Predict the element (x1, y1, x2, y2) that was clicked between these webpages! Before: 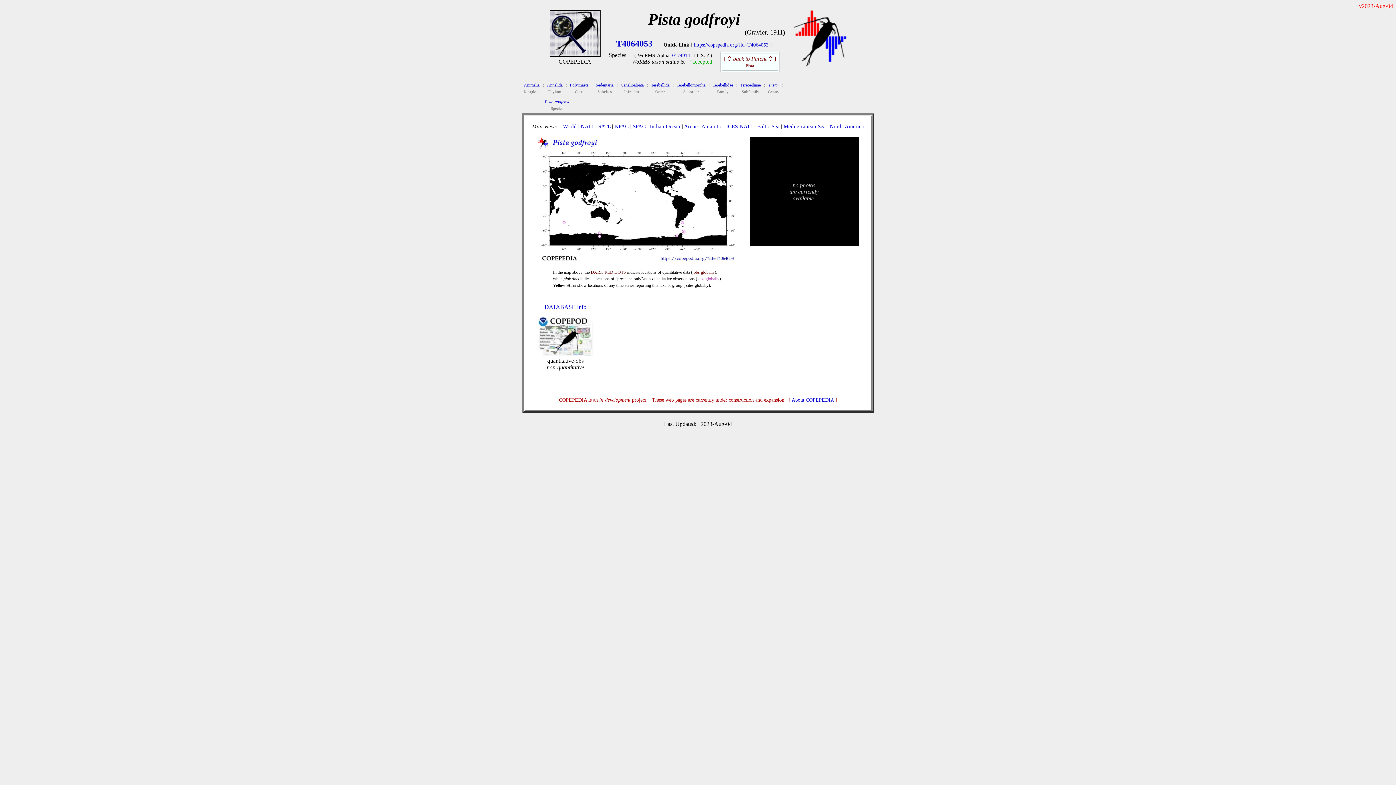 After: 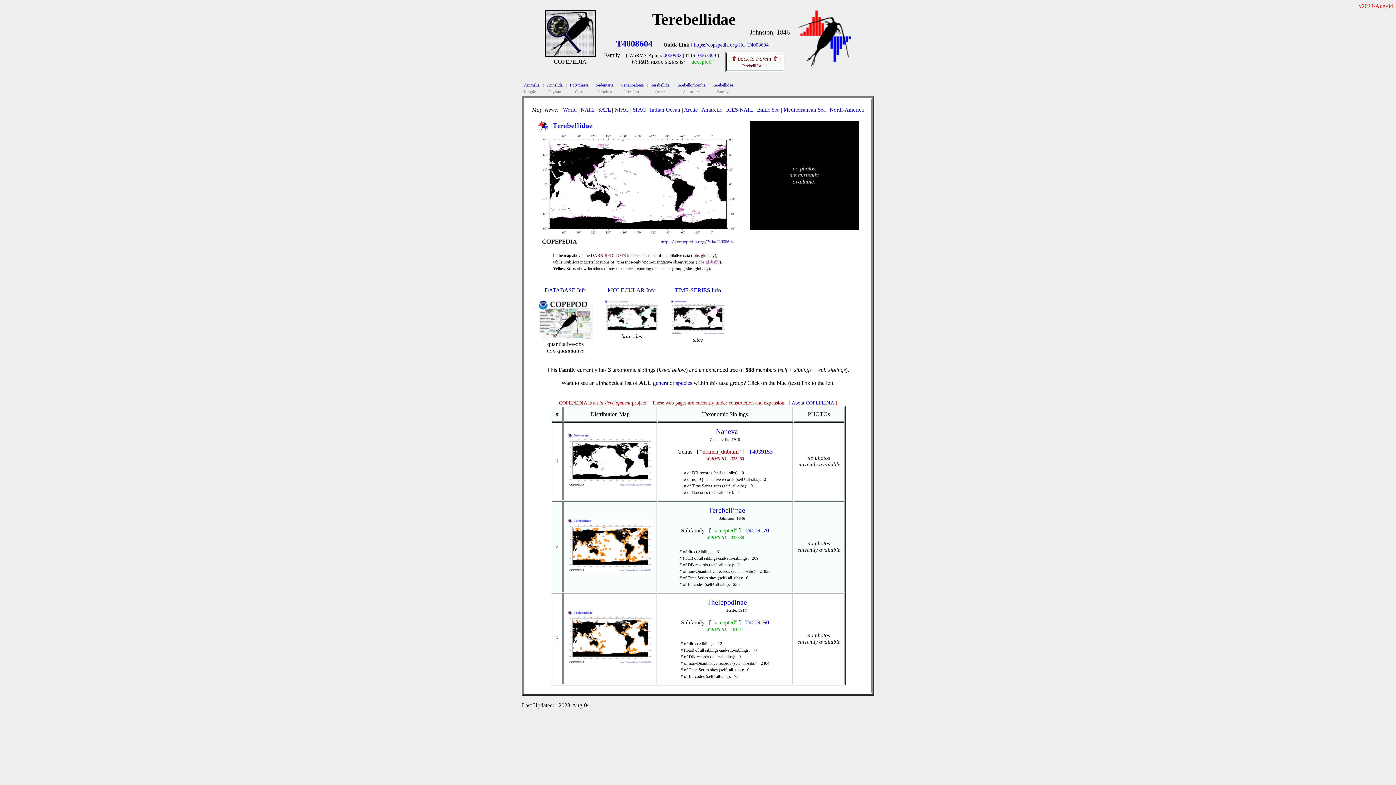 Action: label: Terebellidae bbox: (712, 81, 733, 87)